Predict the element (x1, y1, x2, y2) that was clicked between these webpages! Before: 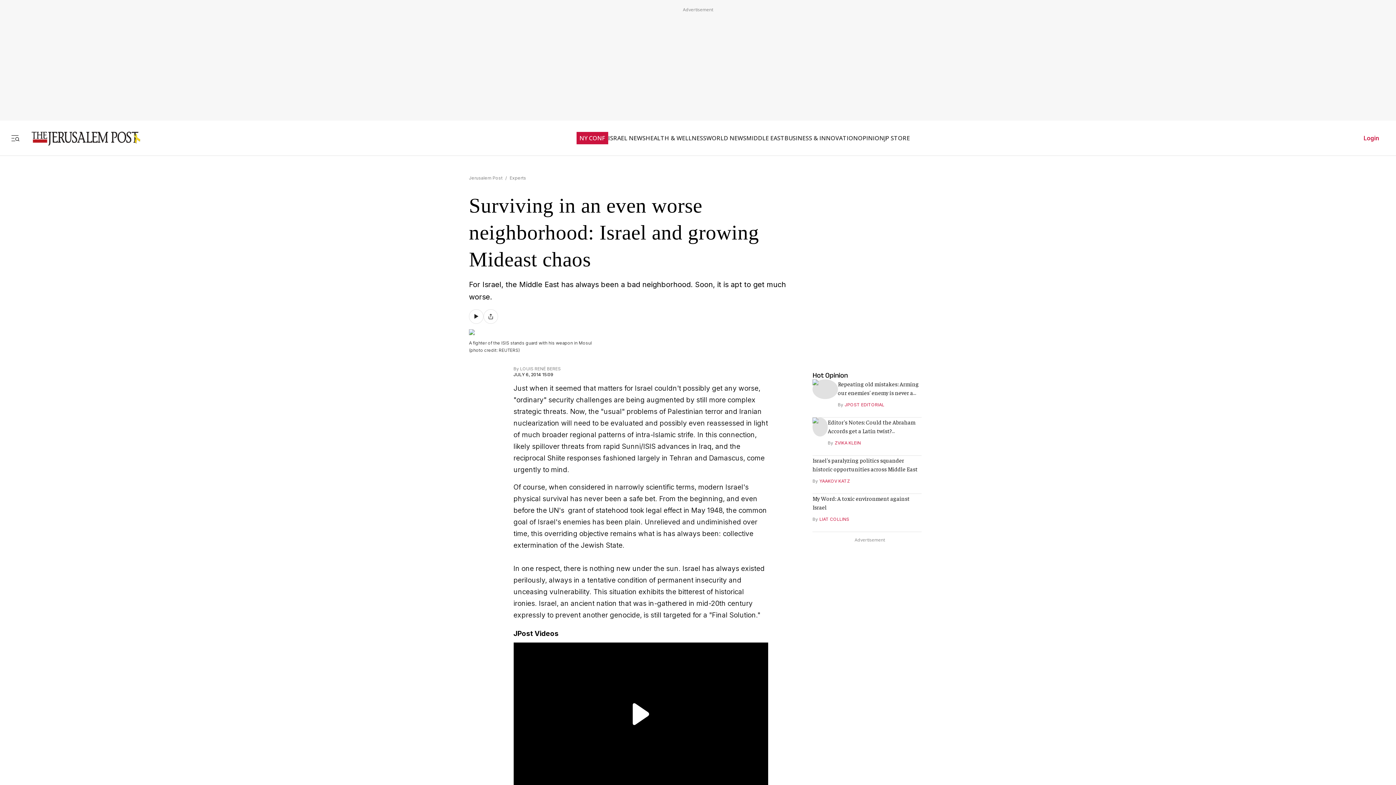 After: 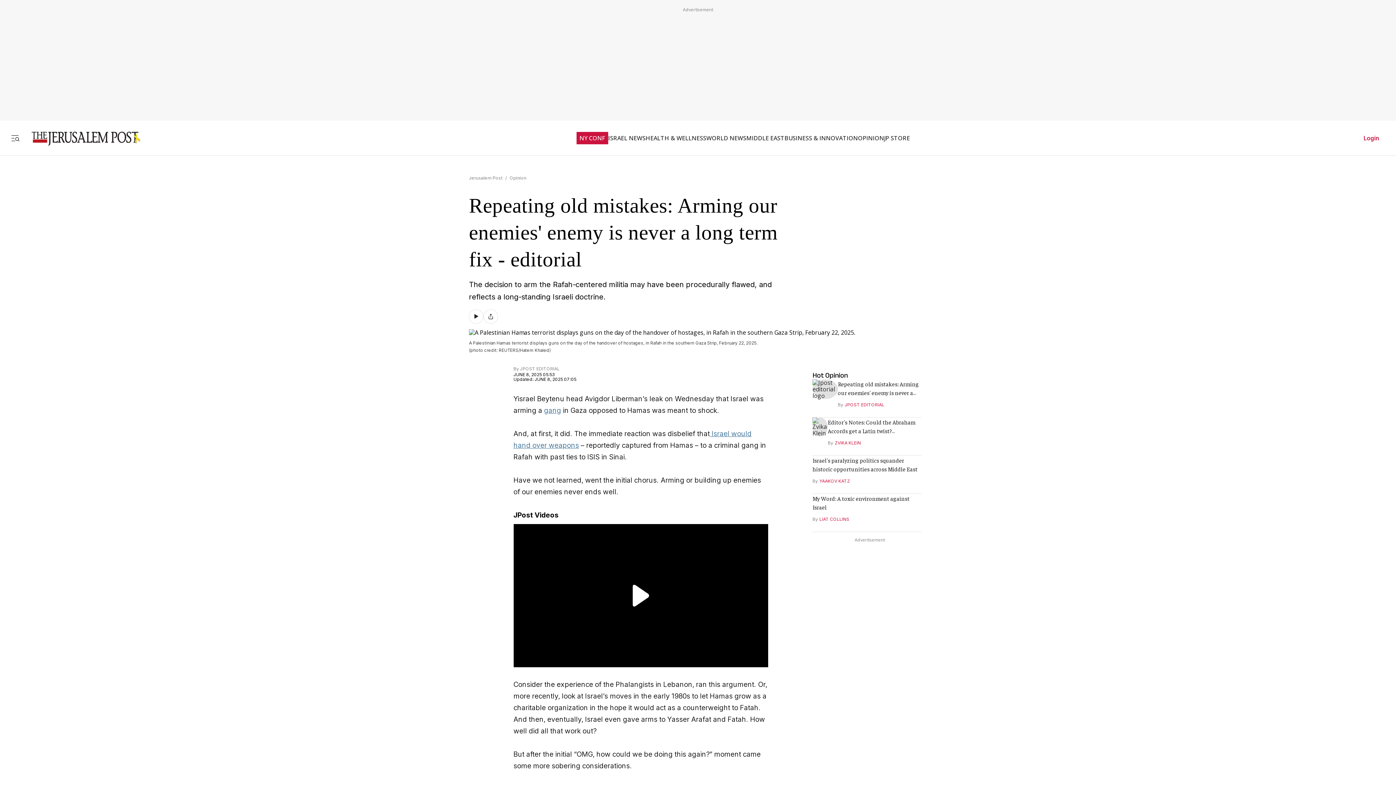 Action: bbox: (812, 384, 838, 392)